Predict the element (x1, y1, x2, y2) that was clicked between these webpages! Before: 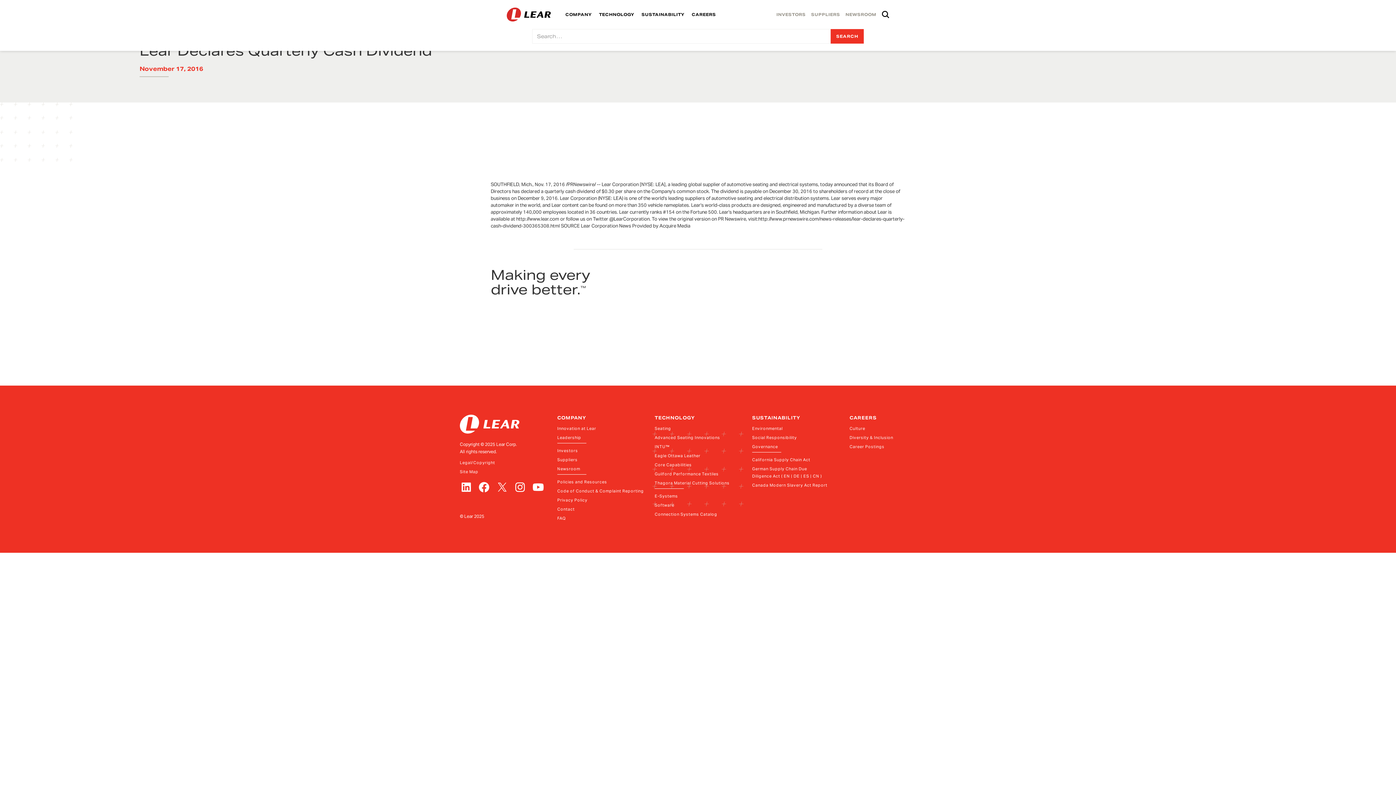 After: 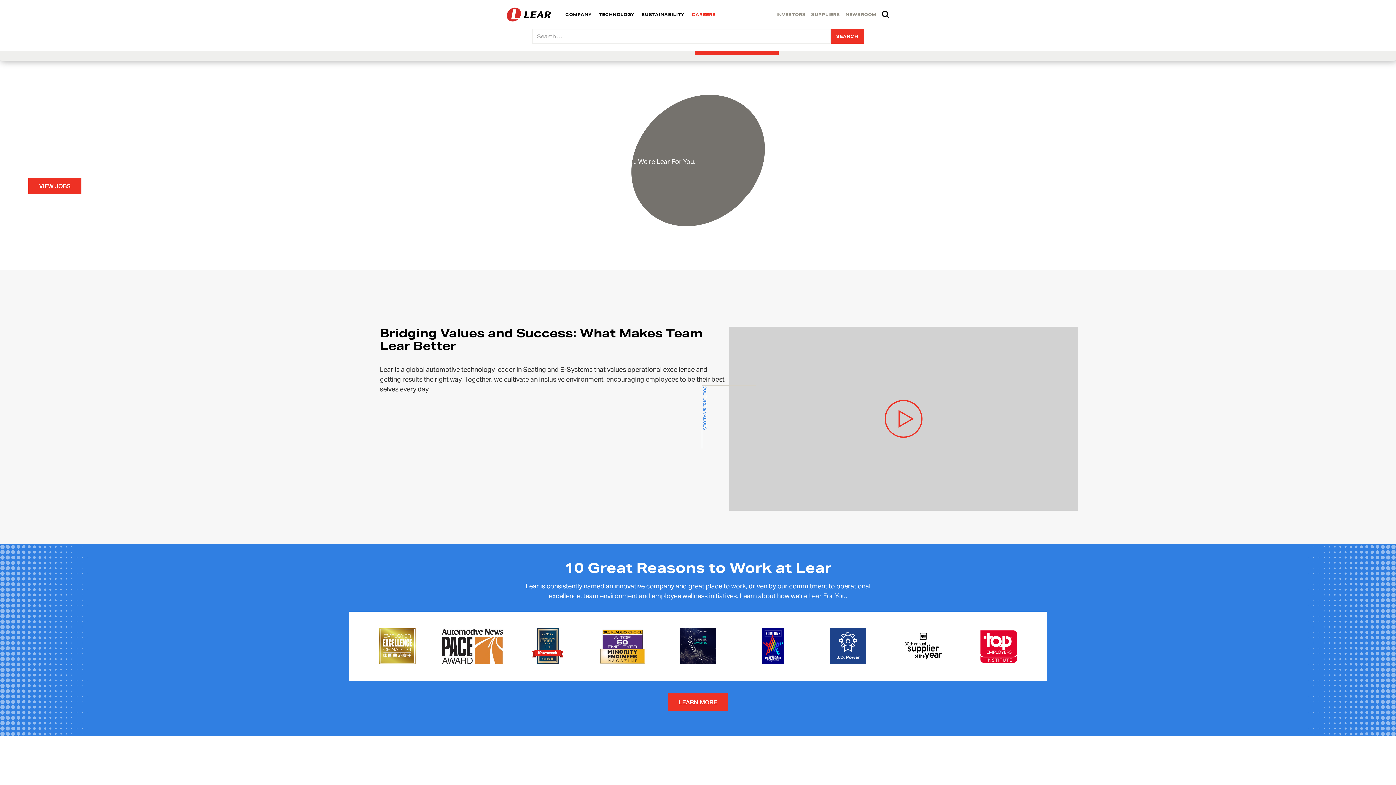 Action: bbox: (691, 3, 716, 25) label: CAREERS